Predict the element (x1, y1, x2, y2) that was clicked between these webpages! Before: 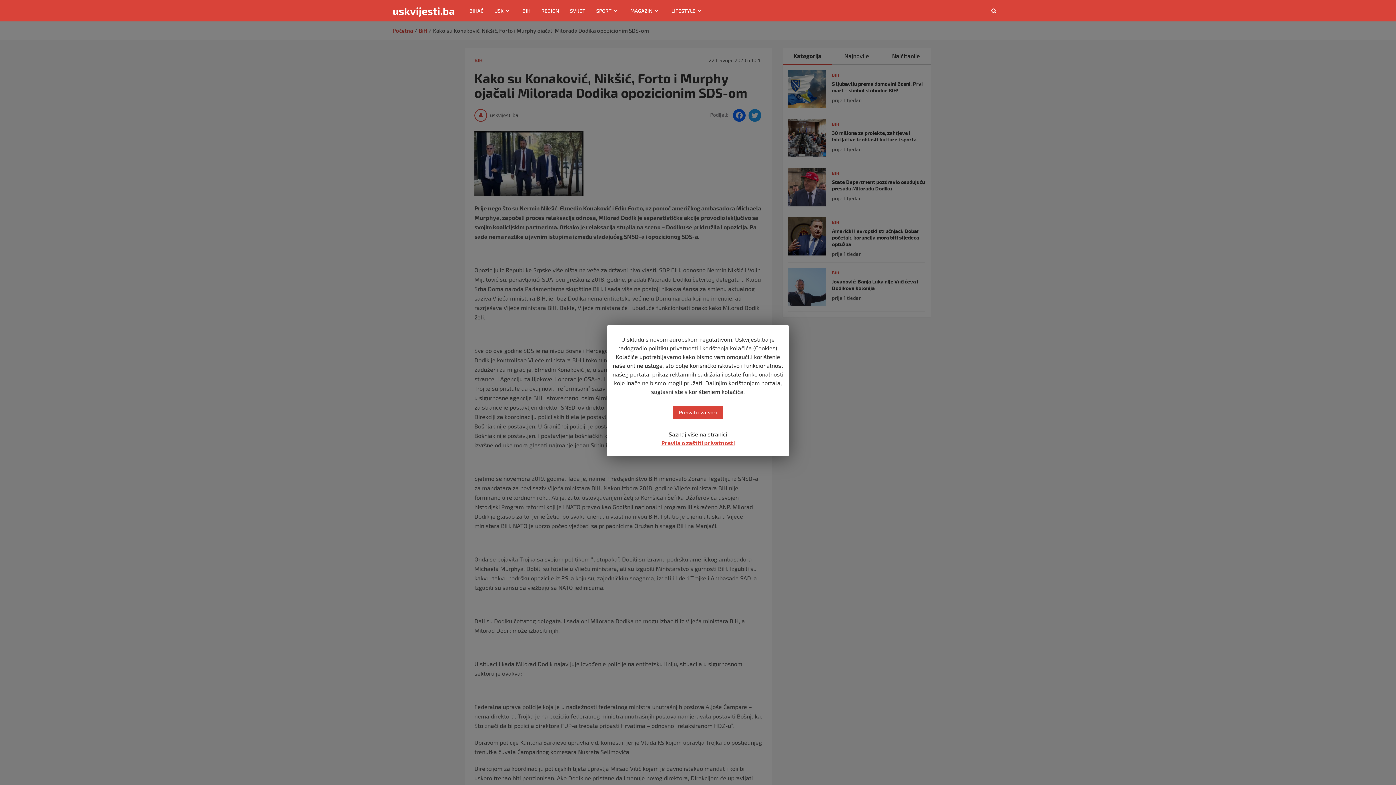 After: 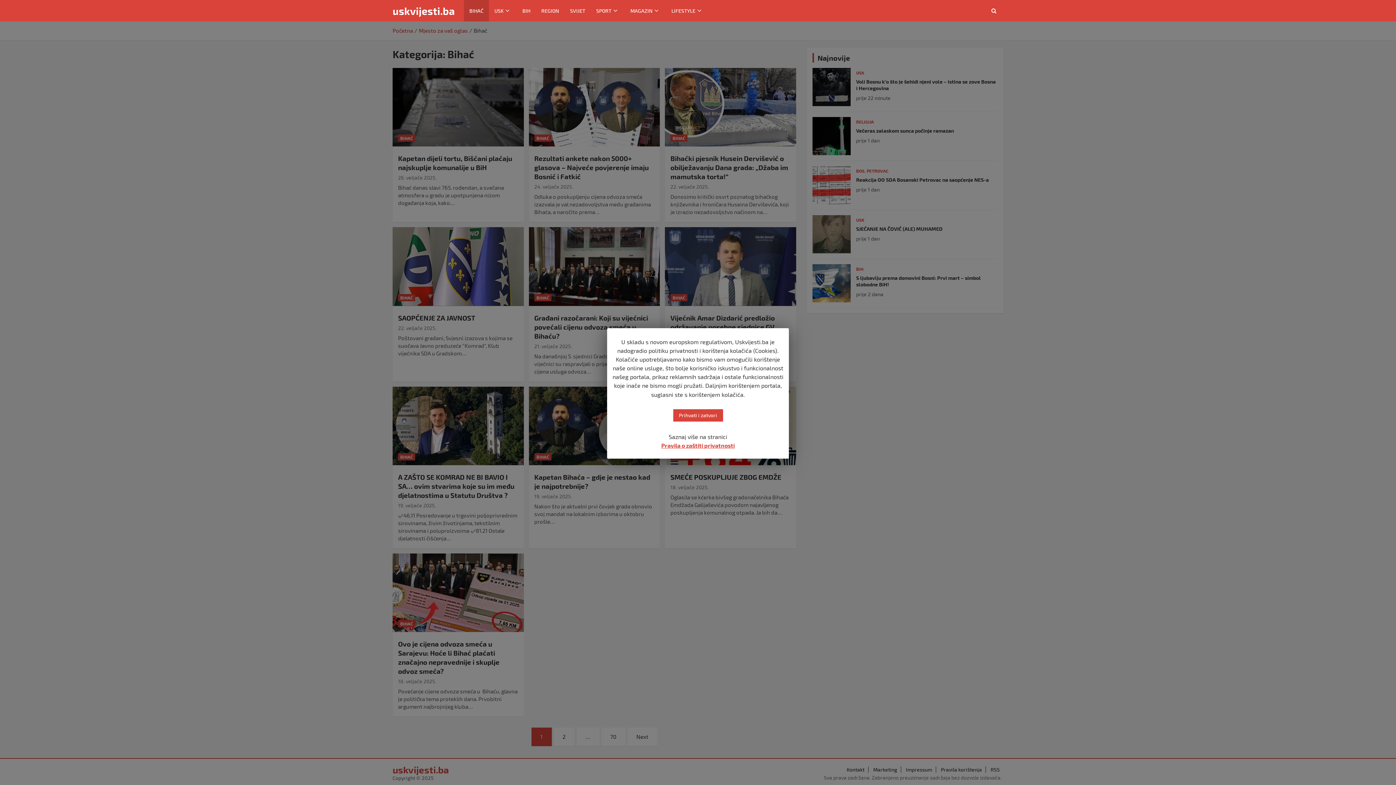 Action: label: BIHAĆ bbox: (464, 0, 489, 21)